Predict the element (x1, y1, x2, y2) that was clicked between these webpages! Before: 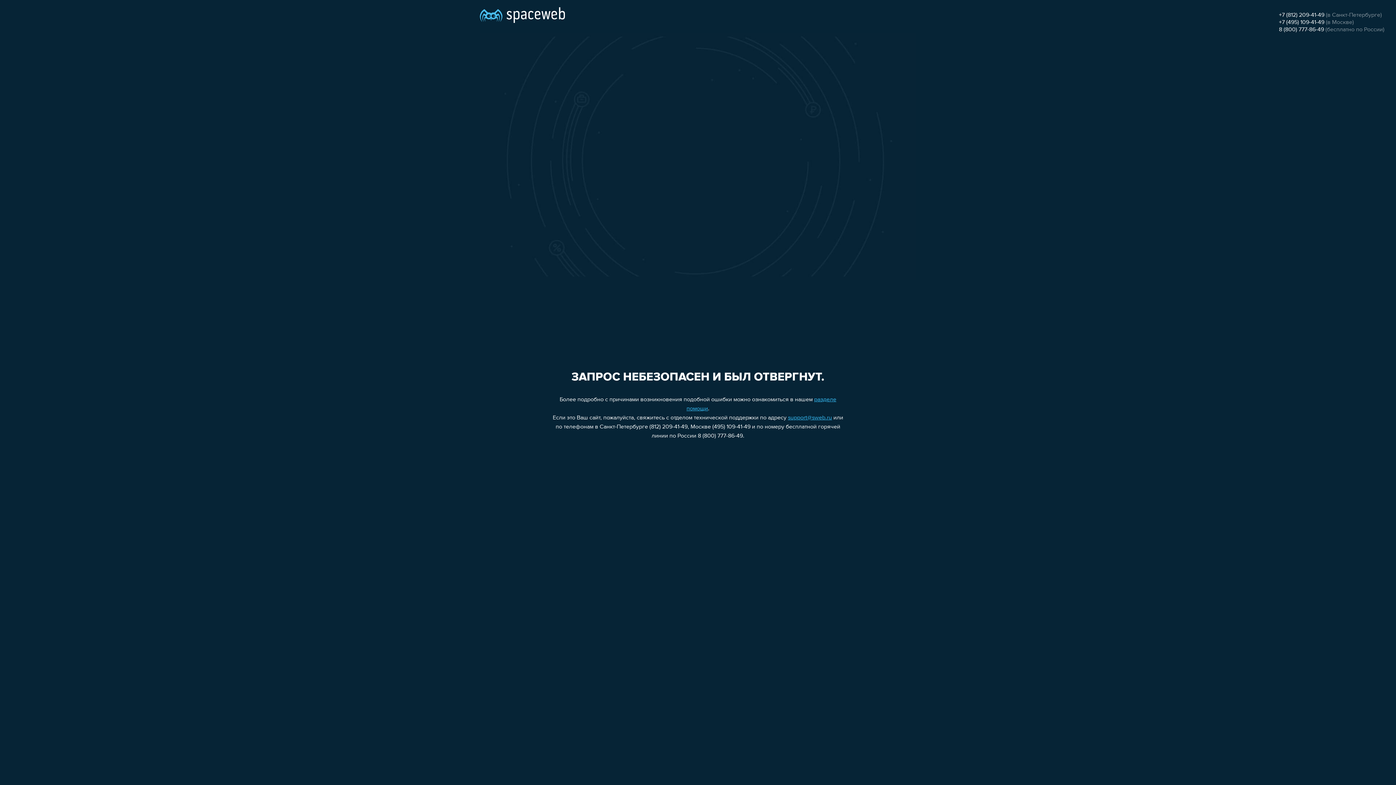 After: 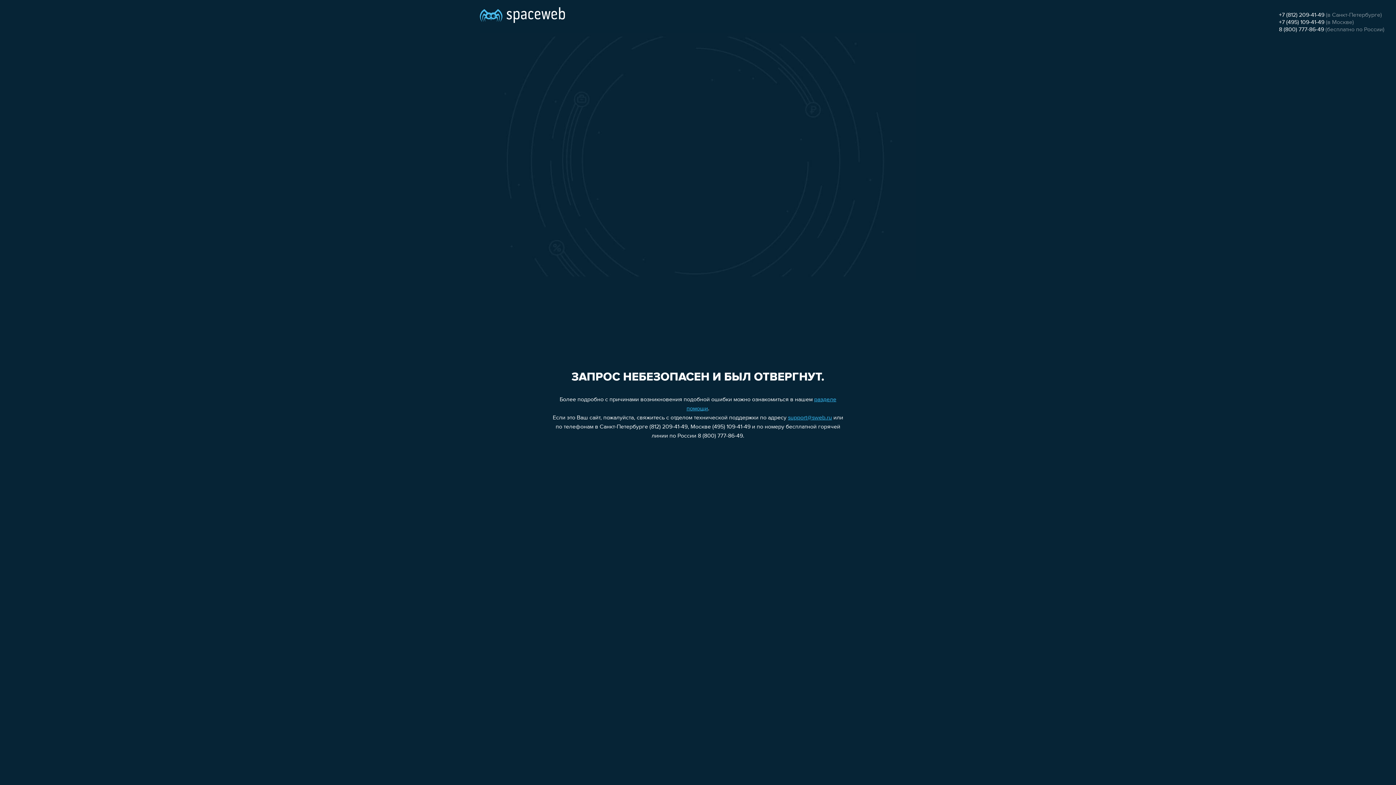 Action: bbox: (1279, 19, 1324, 25) label: +7 (495) 109-41-49